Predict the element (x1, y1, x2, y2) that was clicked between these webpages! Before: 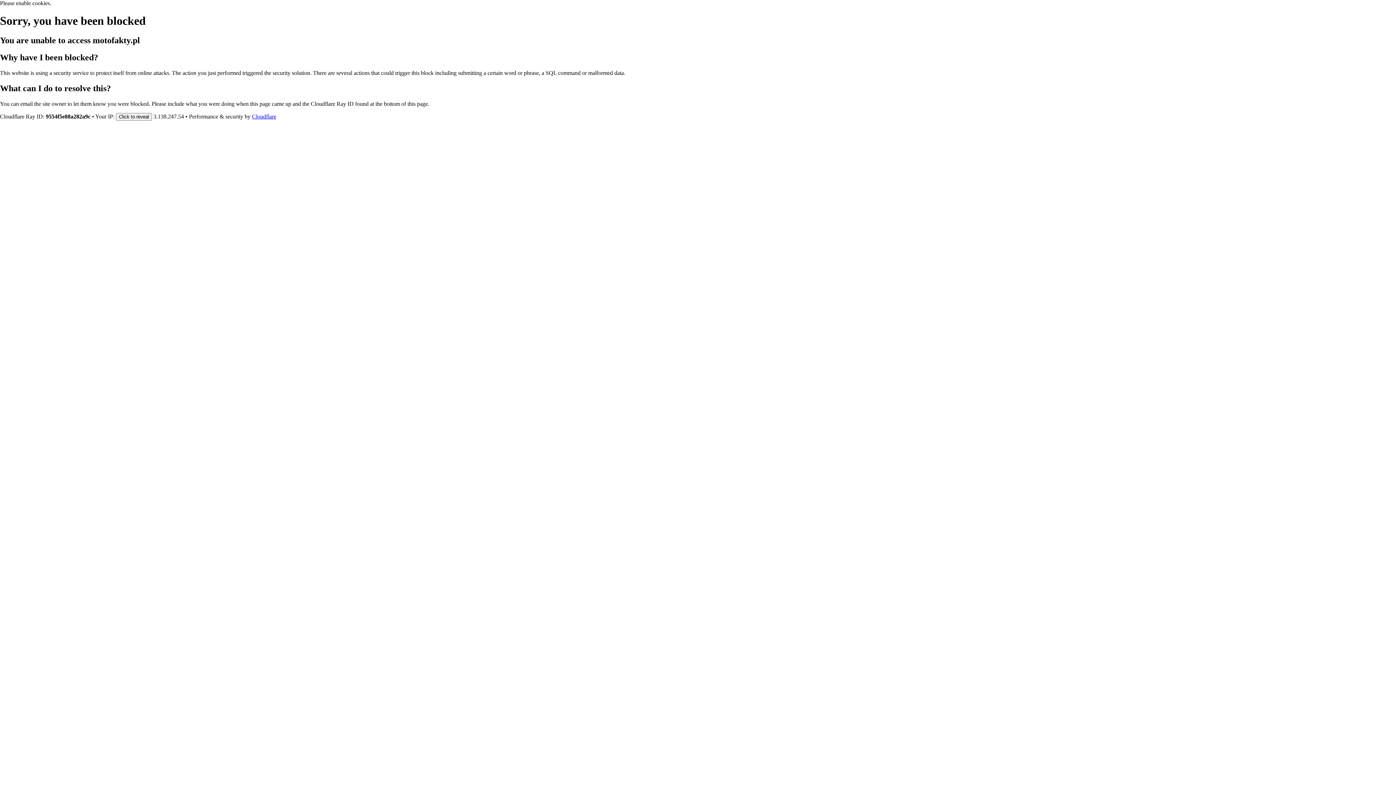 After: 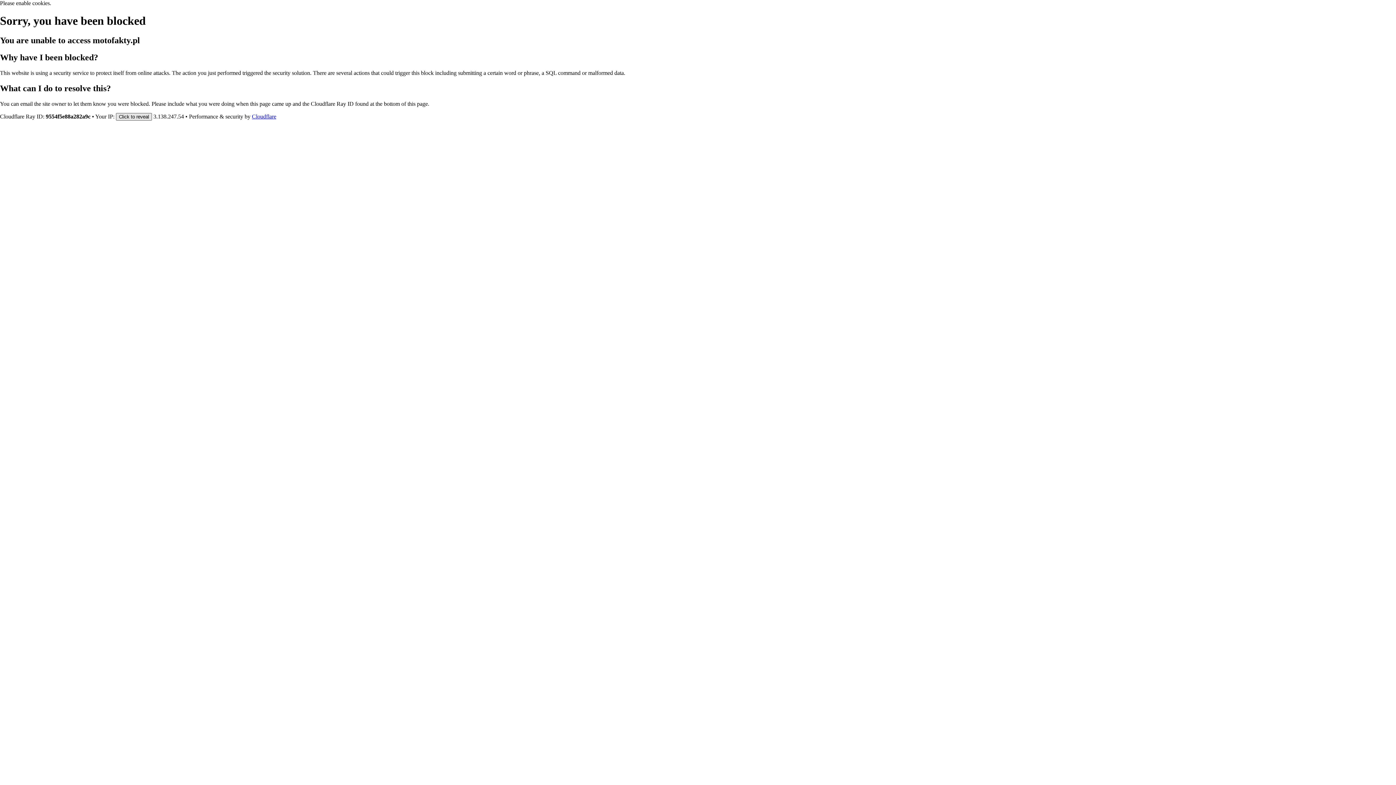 Action: bbox: (116, 112, 152, 120) label: Click to reveal